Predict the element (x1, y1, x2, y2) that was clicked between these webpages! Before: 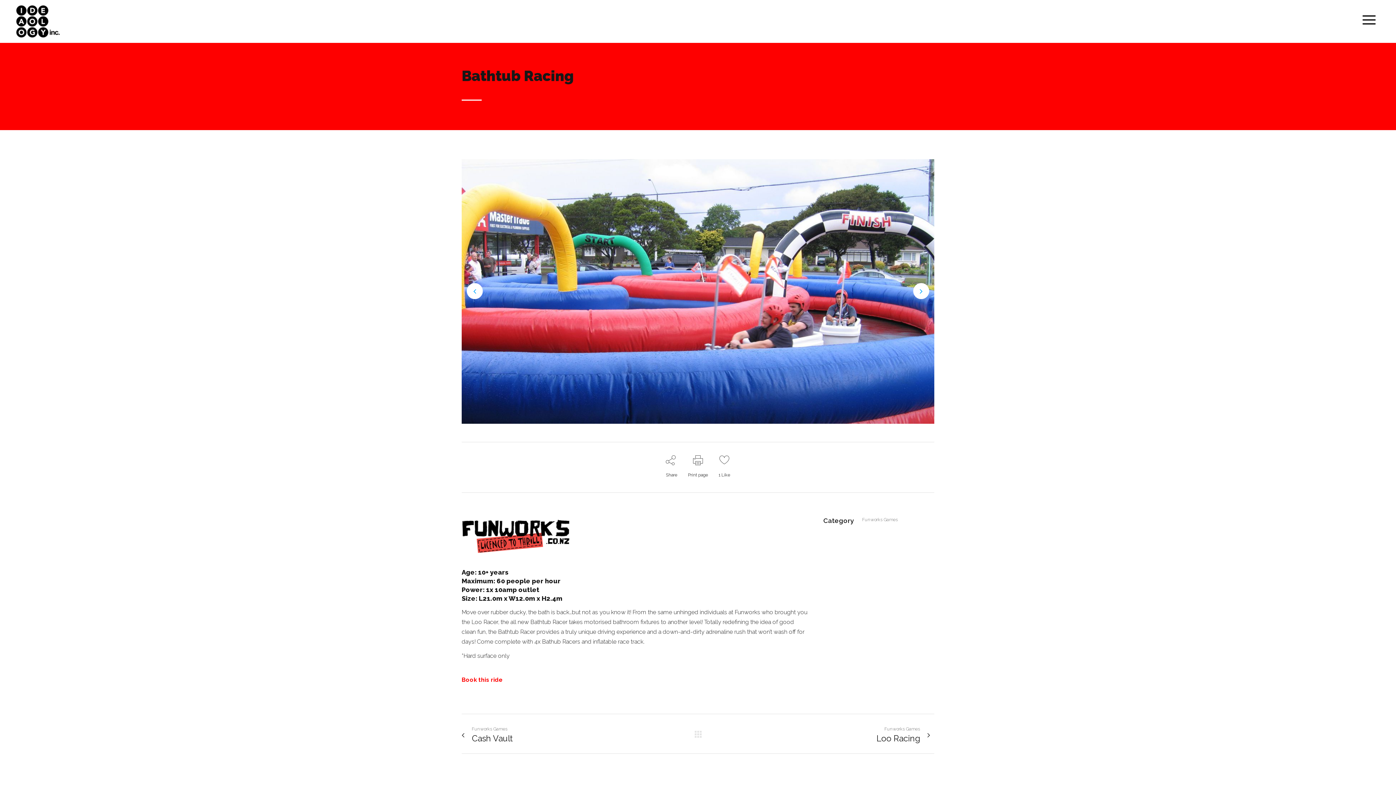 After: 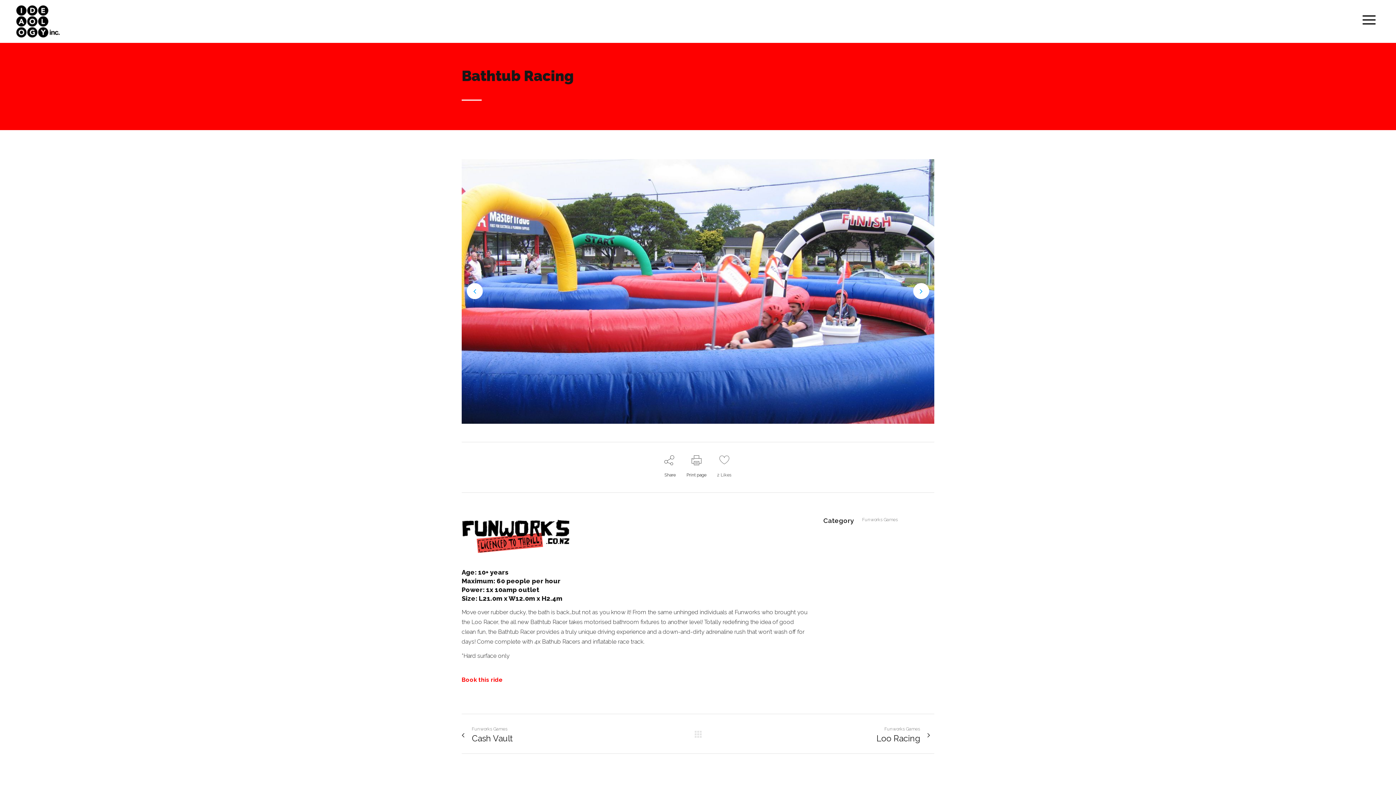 Action: label: 1 Like bbox: (718, 455, 730, 480)